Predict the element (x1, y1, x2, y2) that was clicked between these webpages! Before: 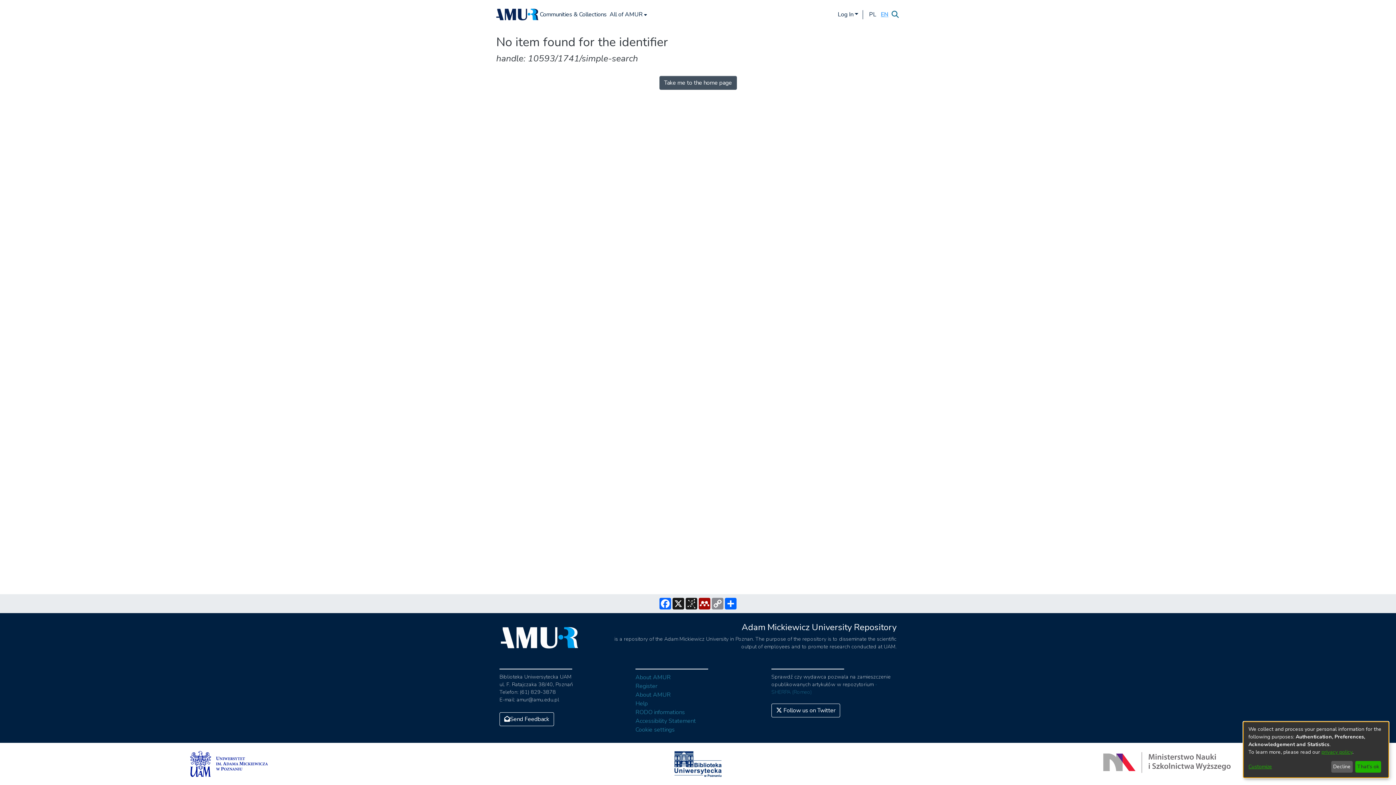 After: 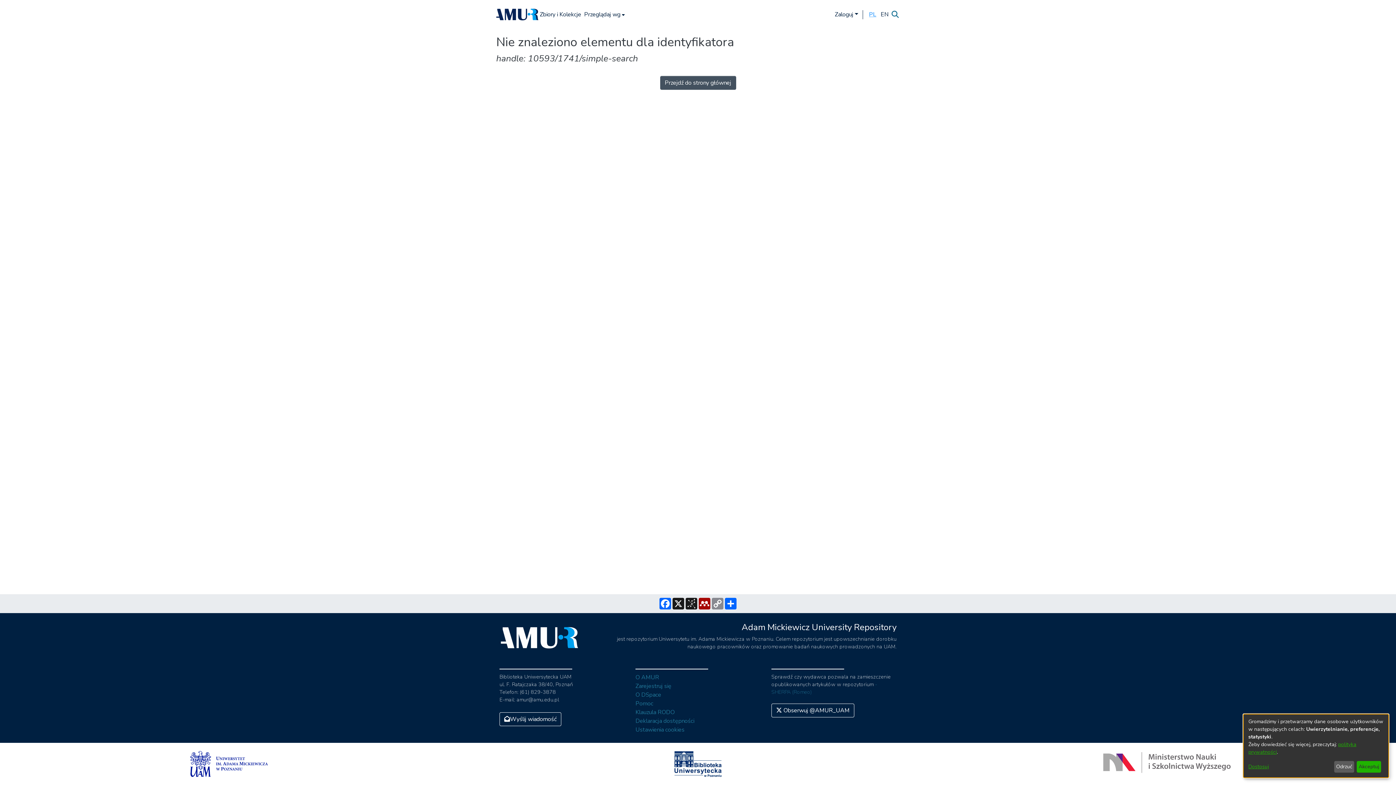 Action: label: PL bbox: (866, 10, 878, 18)